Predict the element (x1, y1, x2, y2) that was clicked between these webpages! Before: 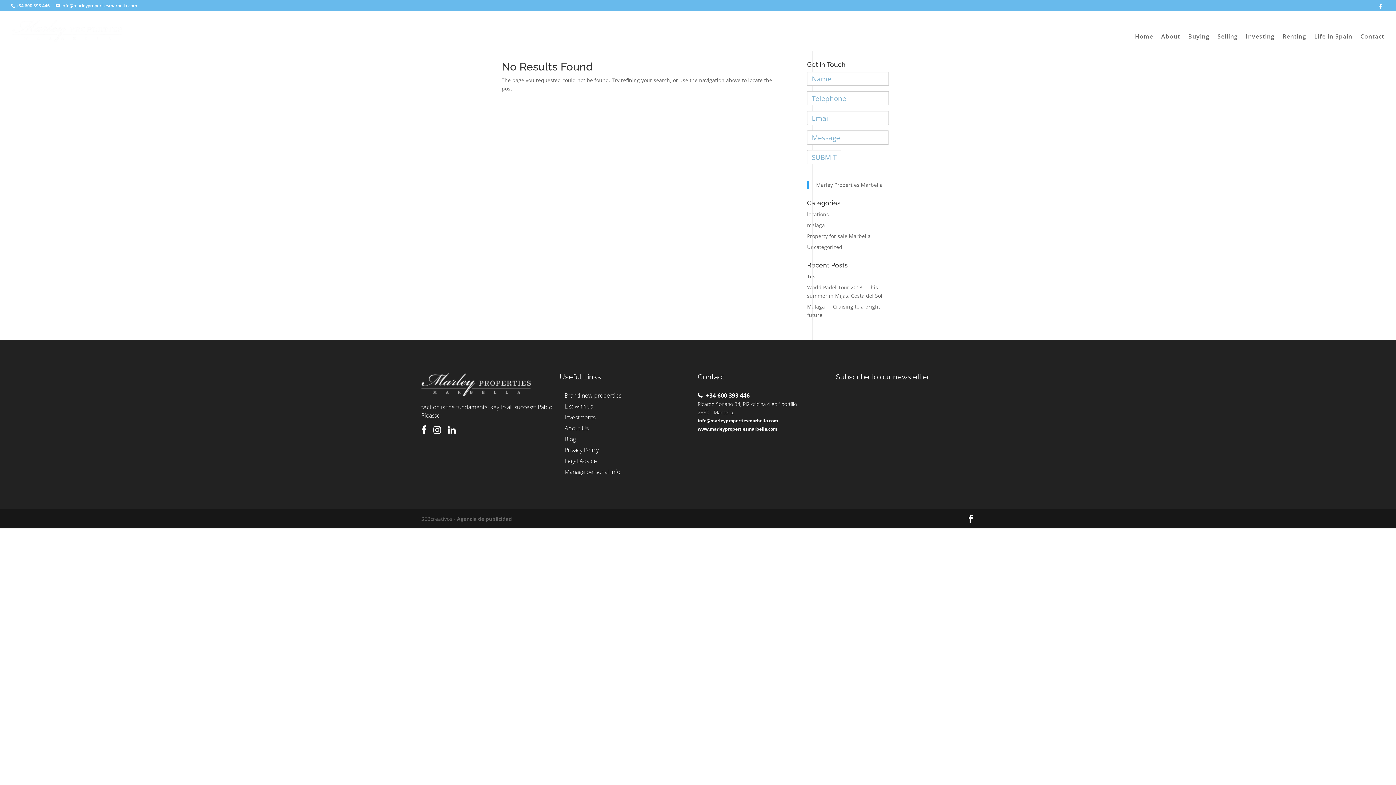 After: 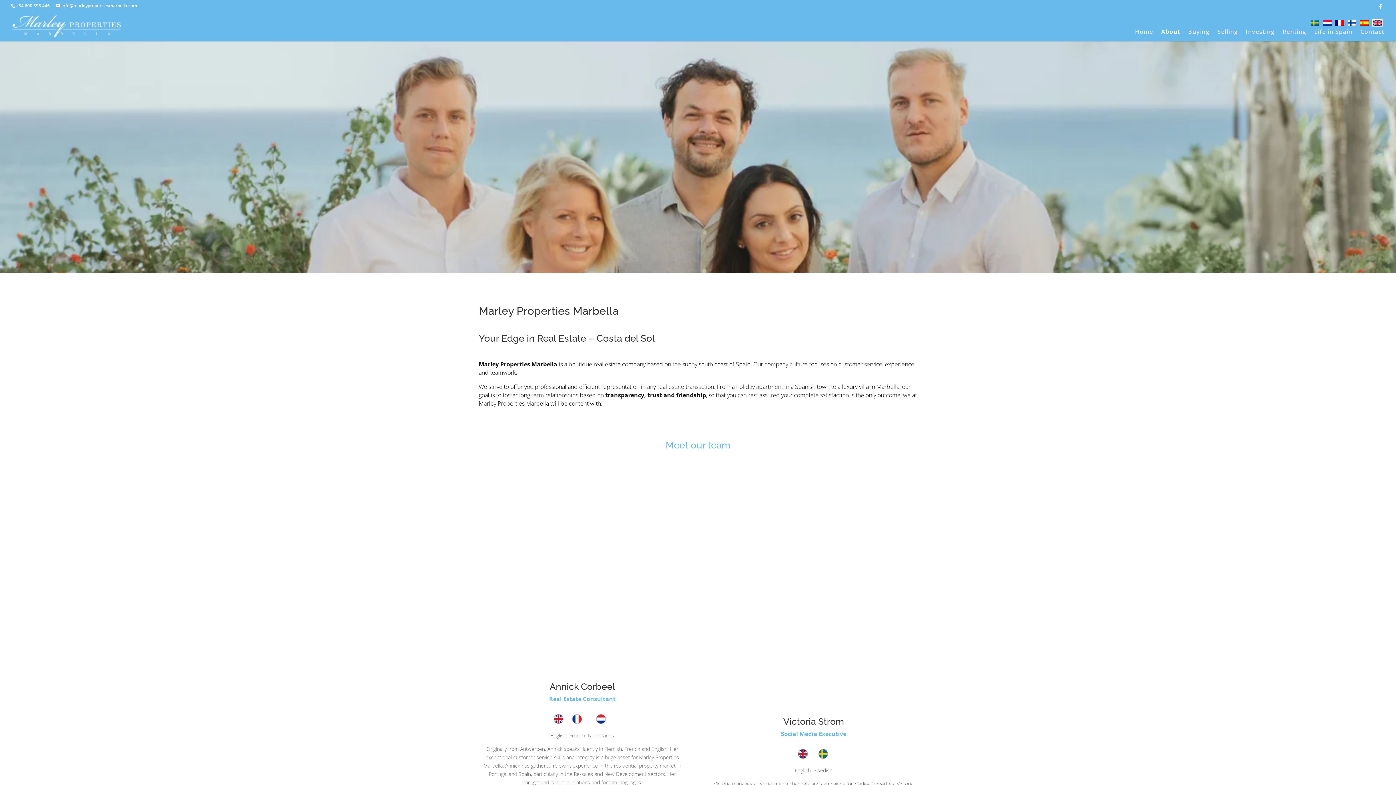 Action: label: About bbox: (1161, 33, 1180, 50)